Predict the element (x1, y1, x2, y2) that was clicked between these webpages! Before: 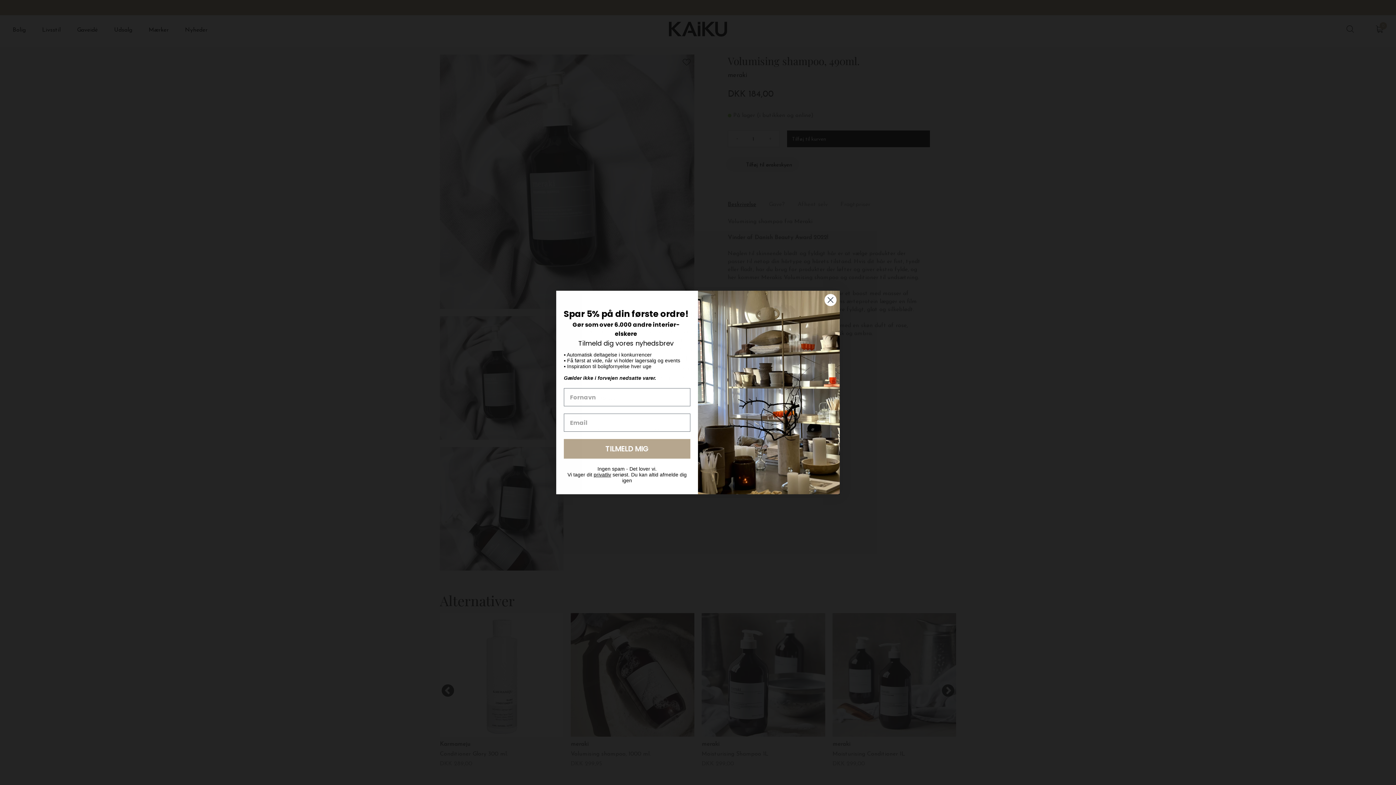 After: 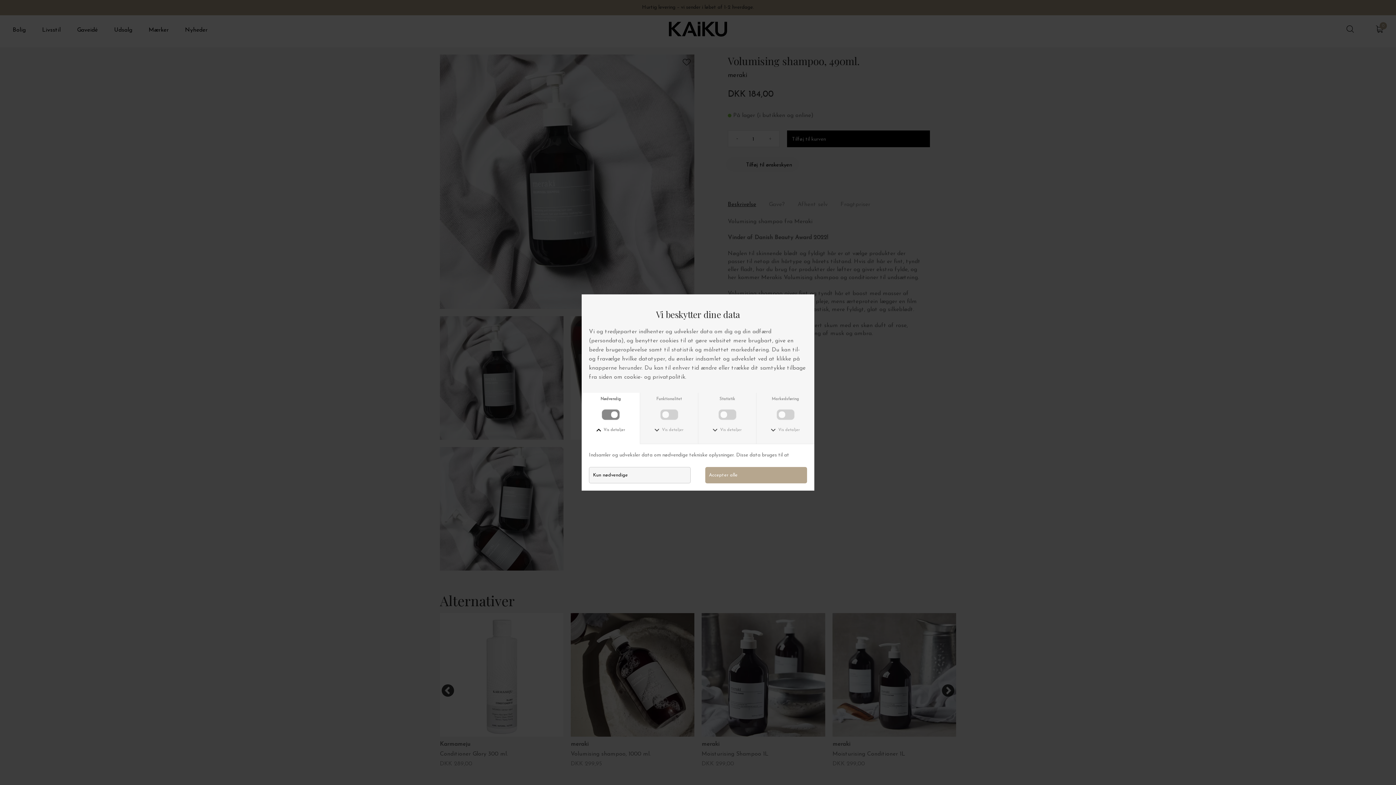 Action: bbox: (824, 311, 837, 324) label: Close dialog